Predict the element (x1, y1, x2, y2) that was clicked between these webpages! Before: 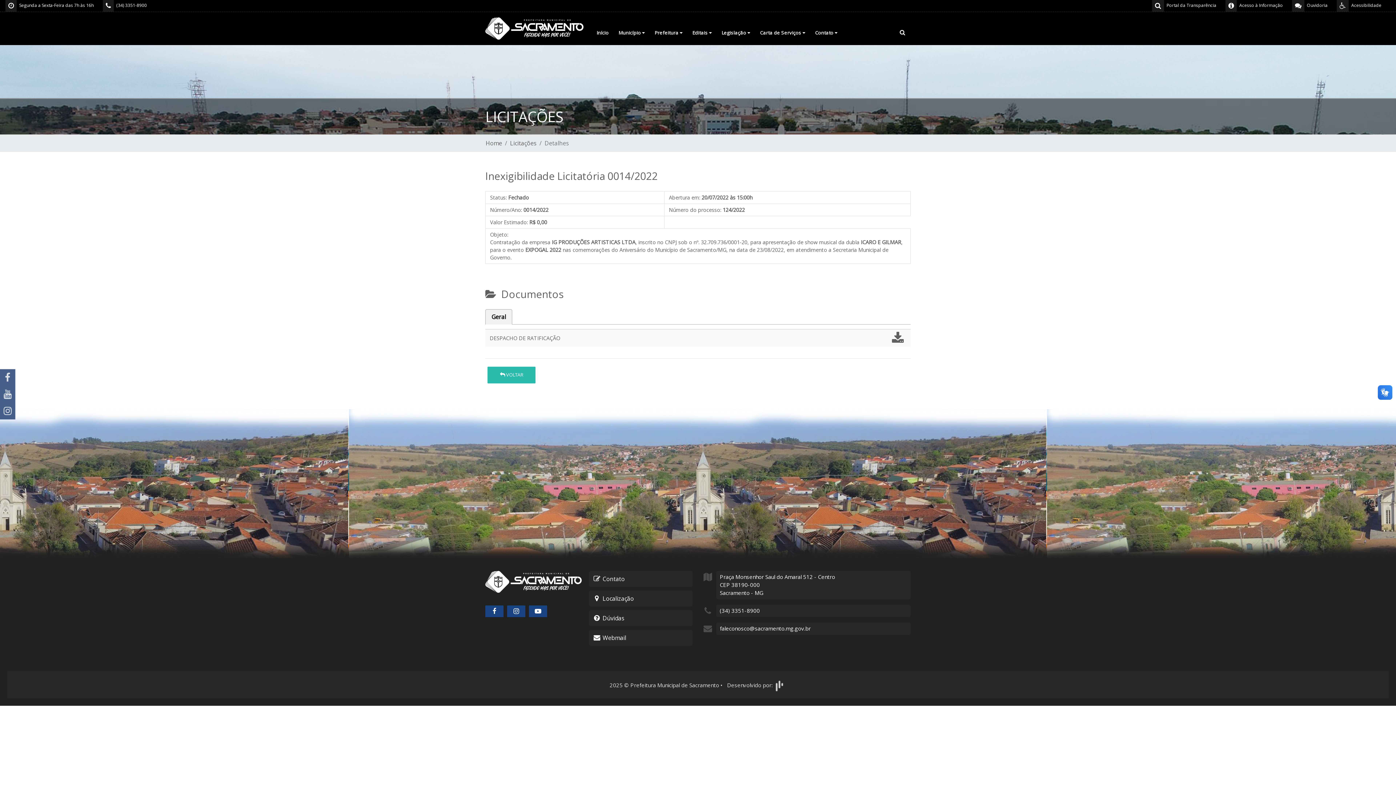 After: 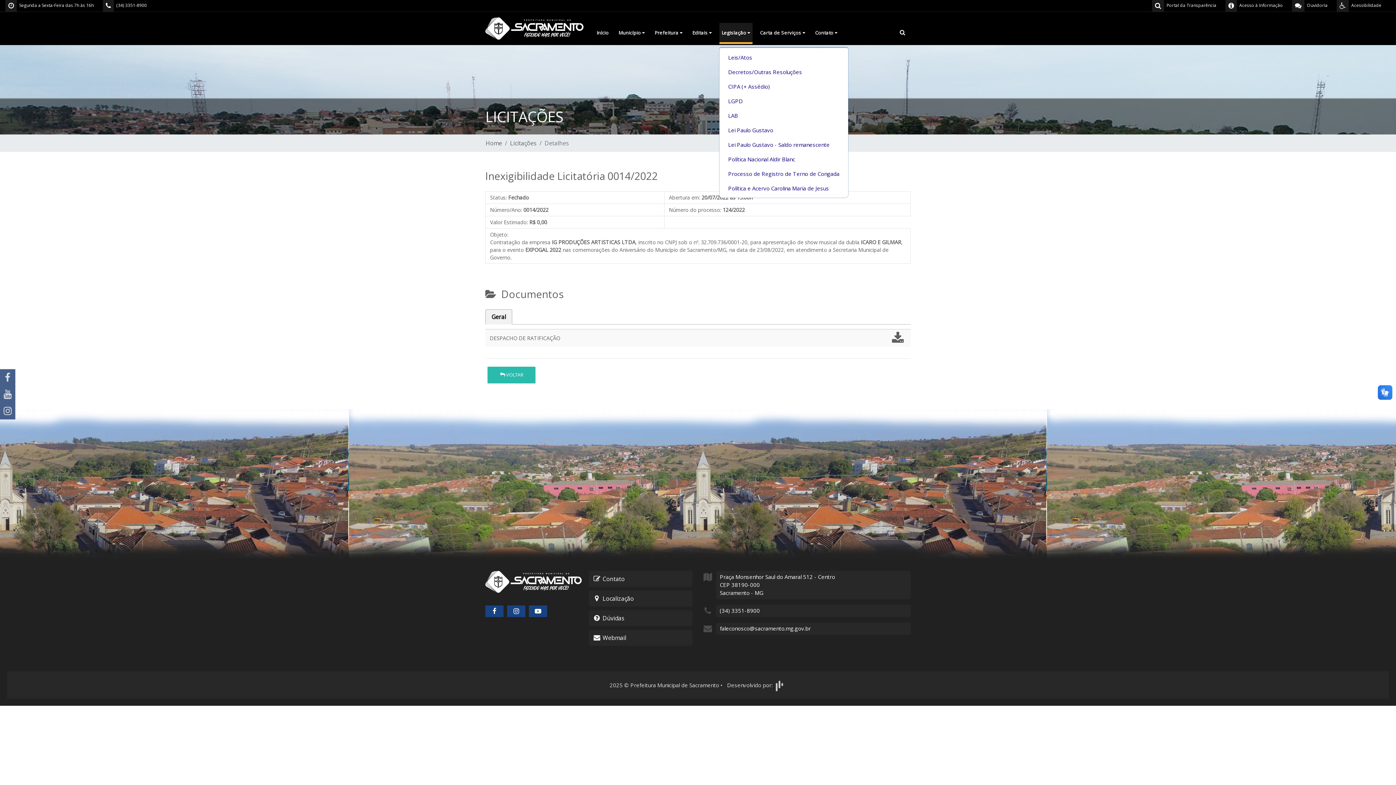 Action: bbox: (719, 22, 752, 44) label: Legislação 